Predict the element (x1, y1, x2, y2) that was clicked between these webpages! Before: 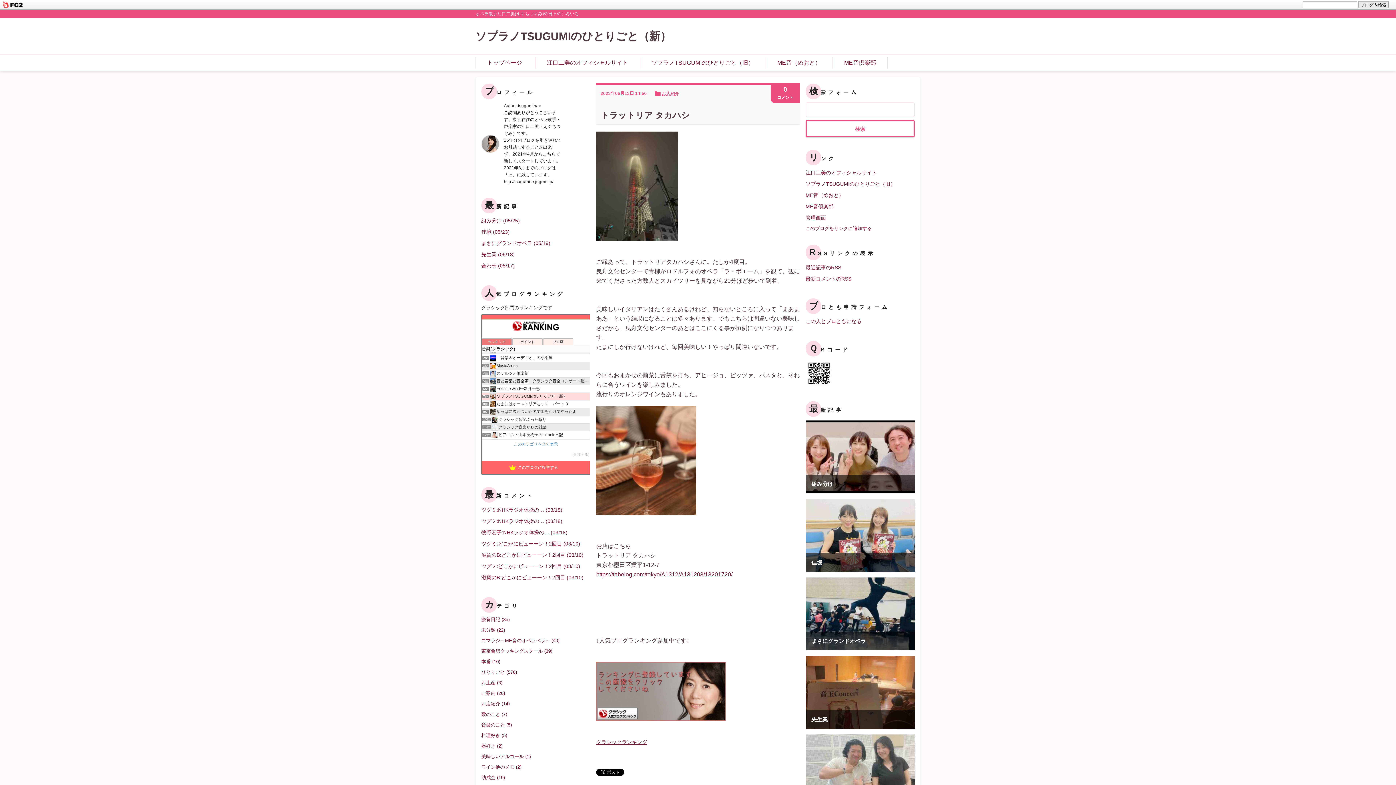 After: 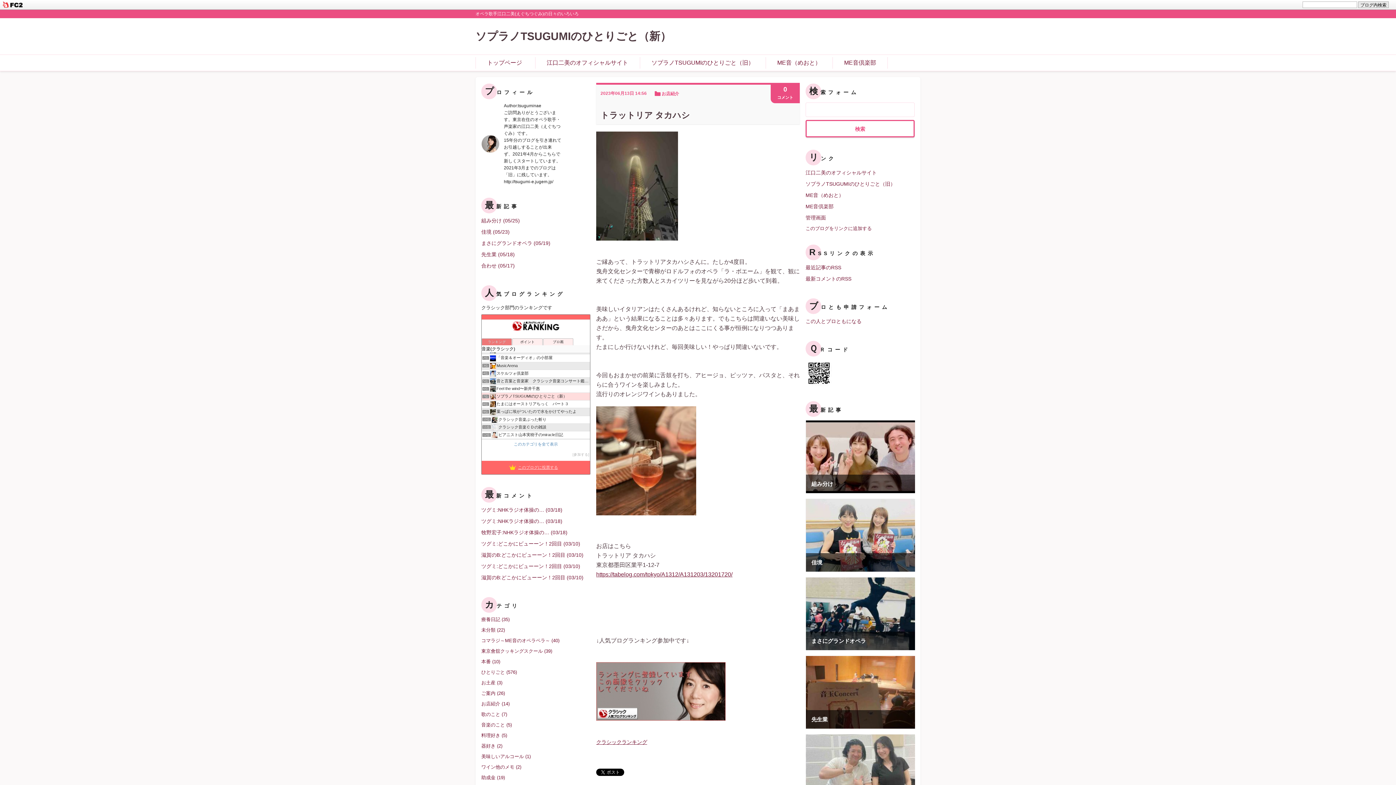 Action: label: このブログに投票する bbox: (509, 460, 562, 474)